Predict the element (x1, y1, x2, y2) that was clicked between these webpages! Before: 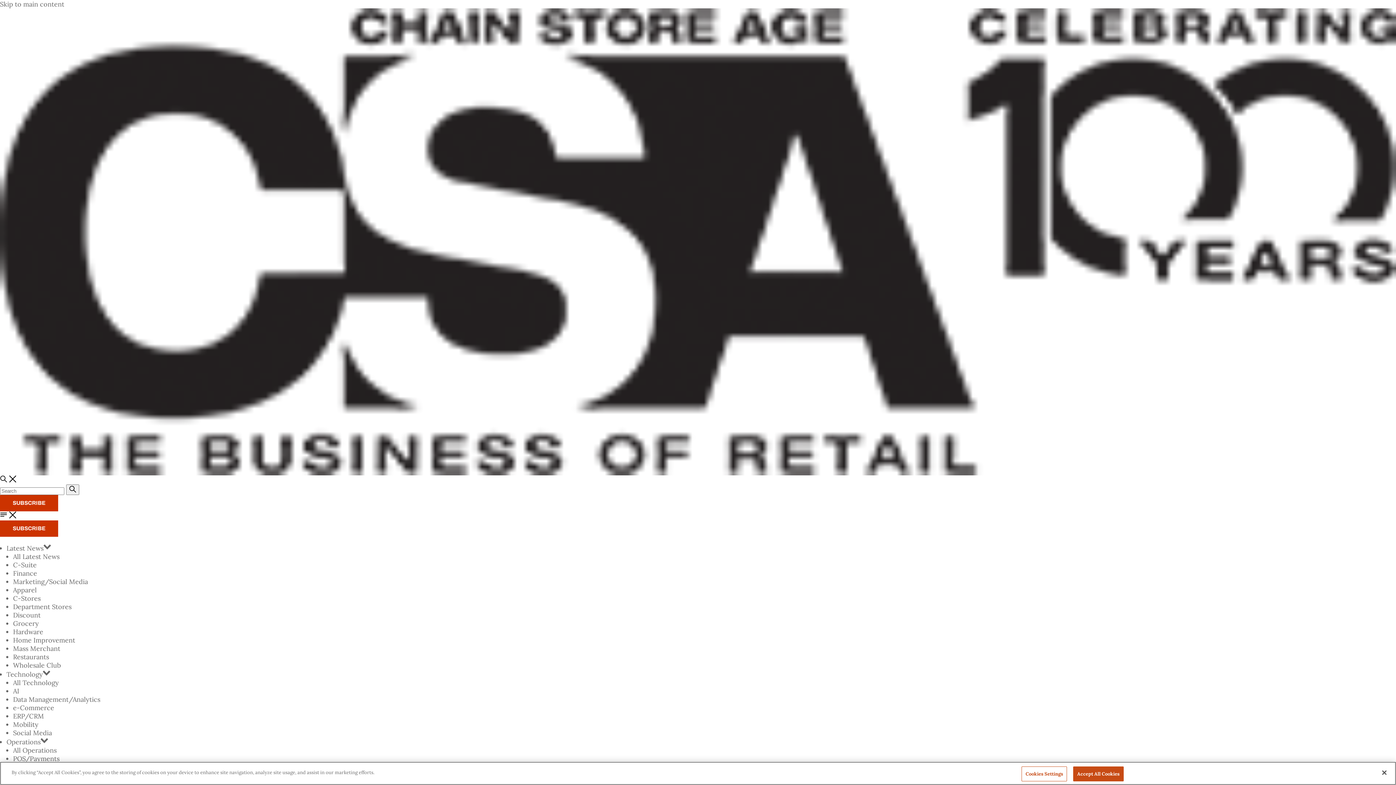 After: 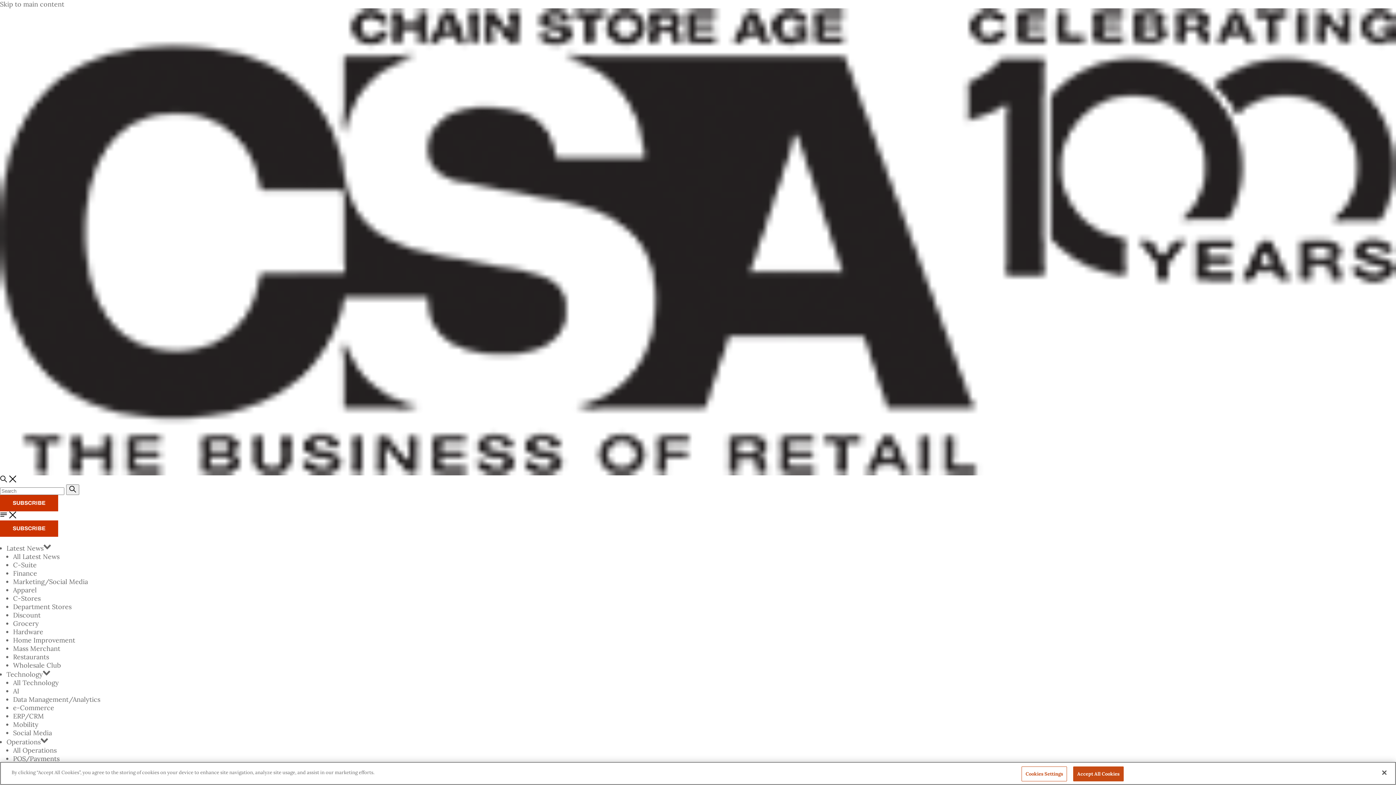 Action: label: POS/Payments bbox: (13, 755, 59, 763)